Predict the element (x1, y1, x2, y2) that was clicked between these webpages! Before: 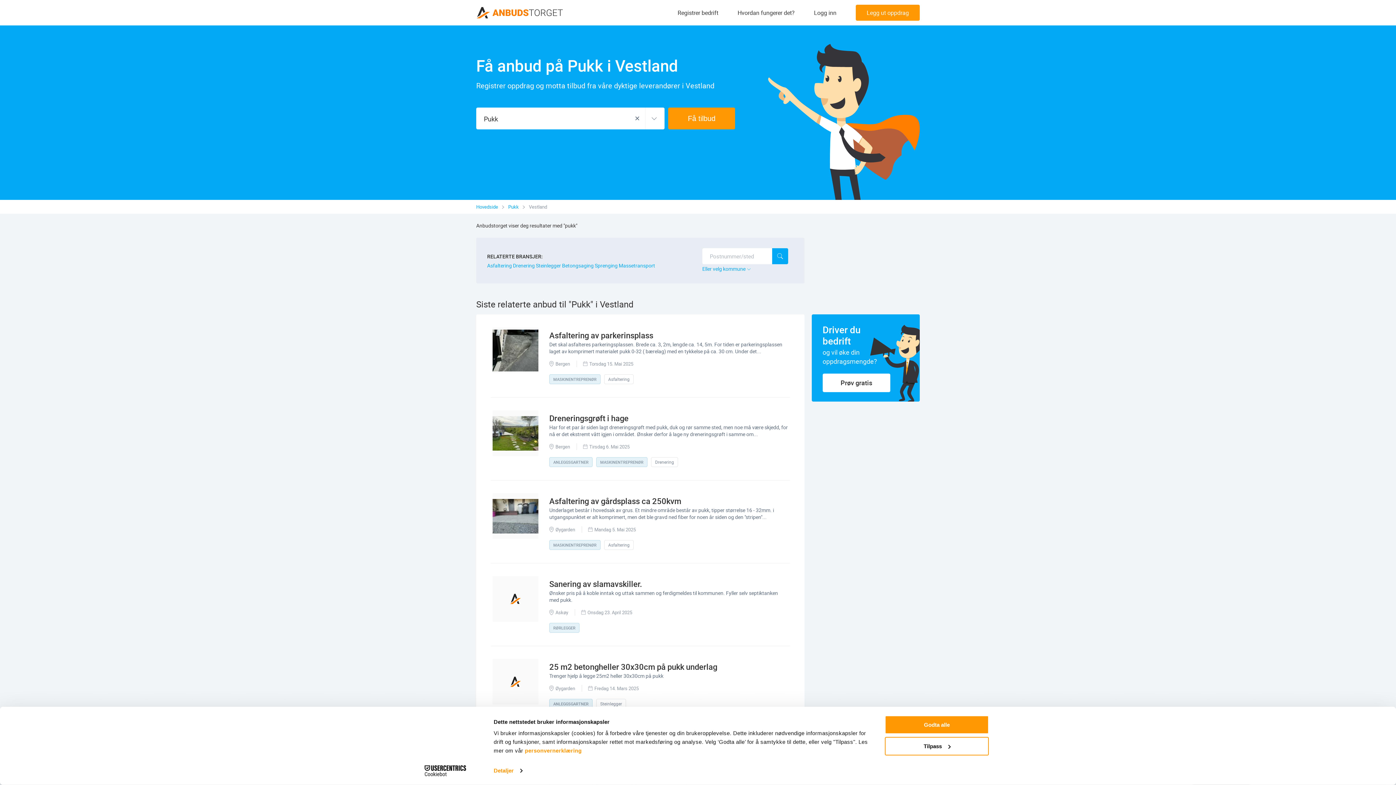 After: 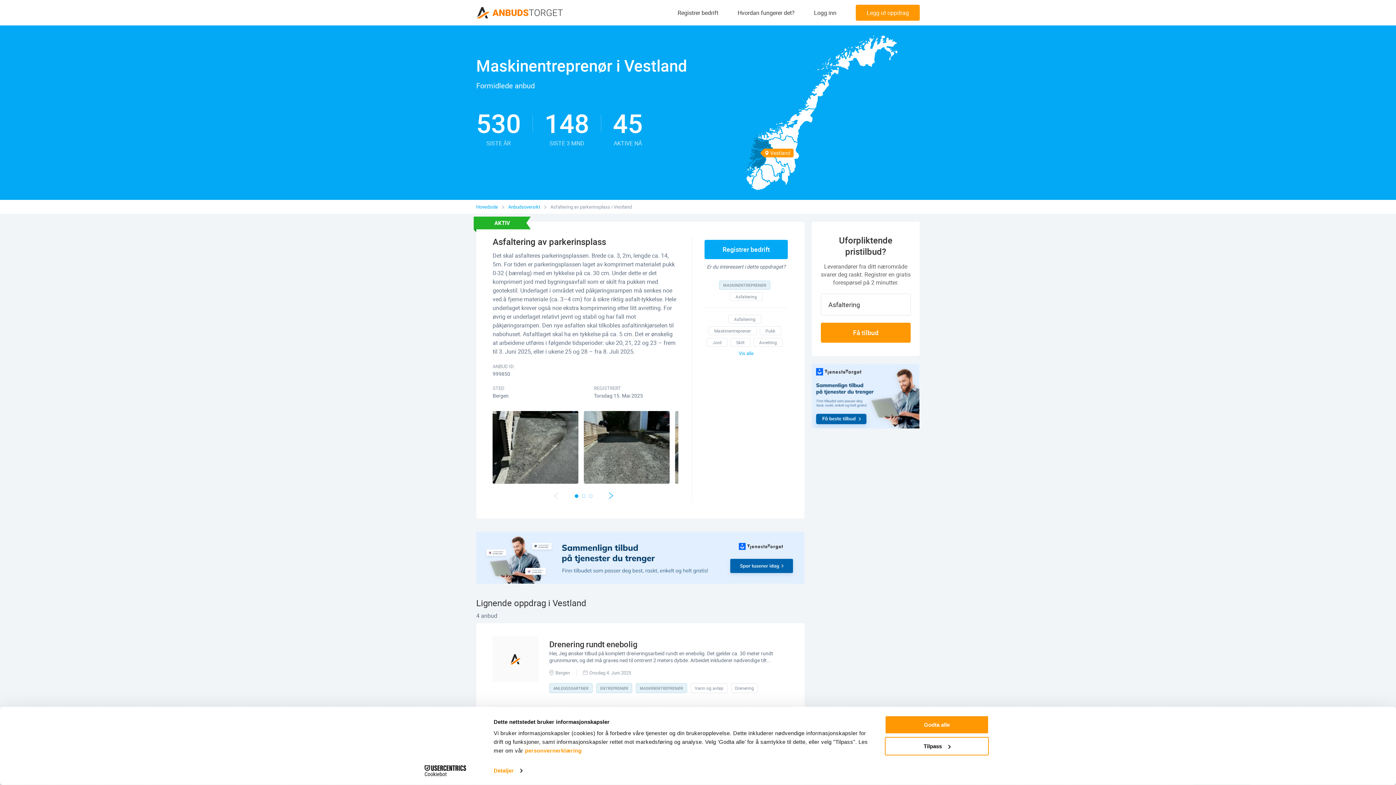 Action: bbox: (549, 330, 653, 340) label: Asfaltering av parkerinsplass